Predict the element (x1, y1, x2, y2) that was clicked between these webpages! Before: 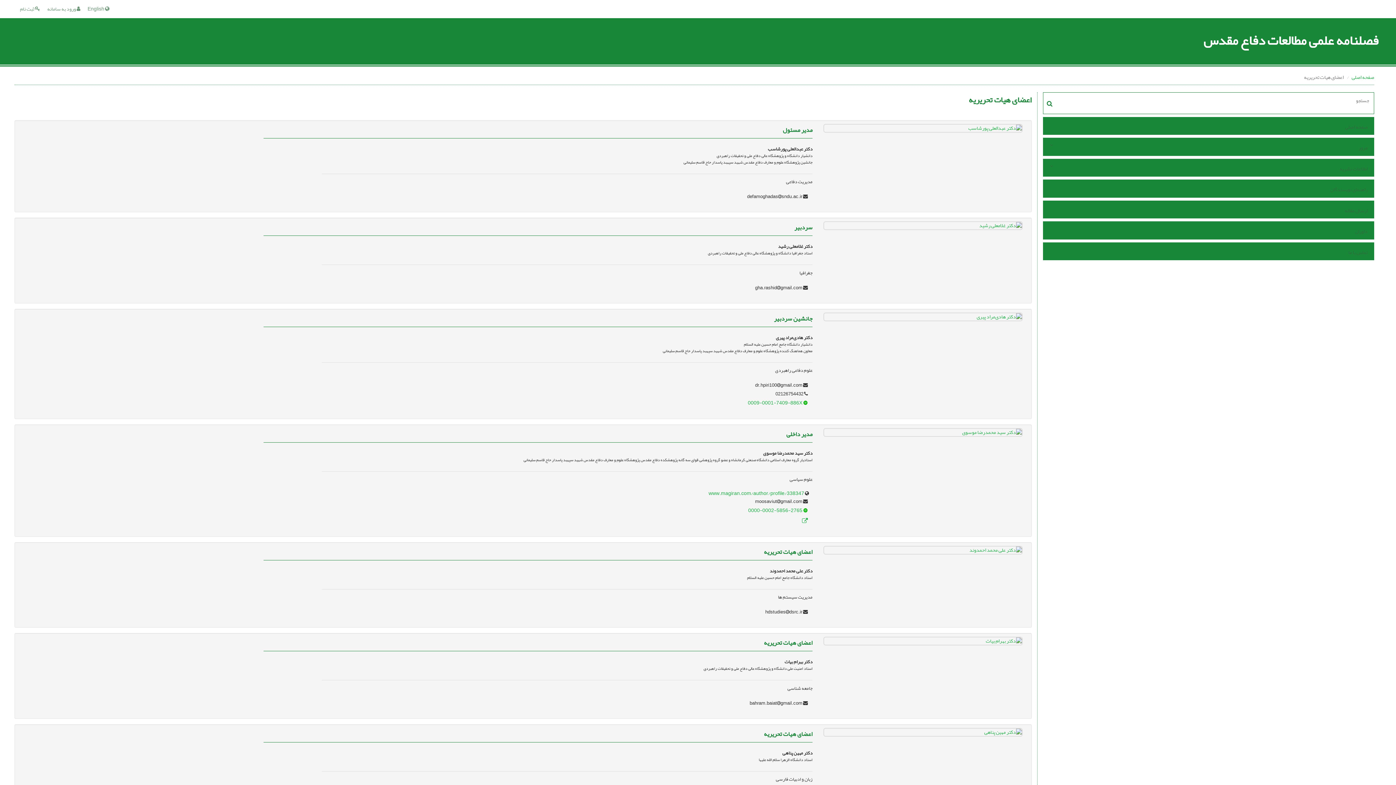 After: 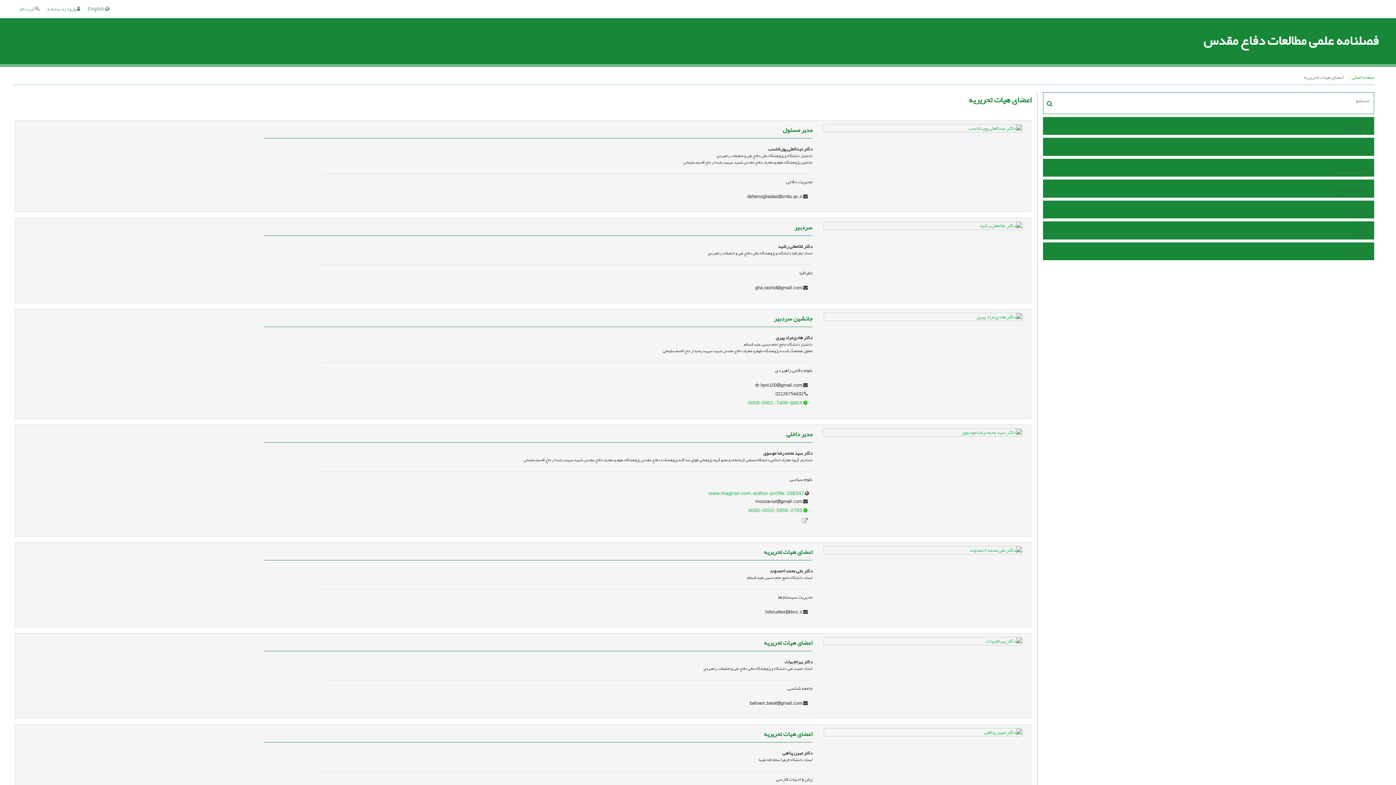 Action: bbox: (798, 516, 811, 525)